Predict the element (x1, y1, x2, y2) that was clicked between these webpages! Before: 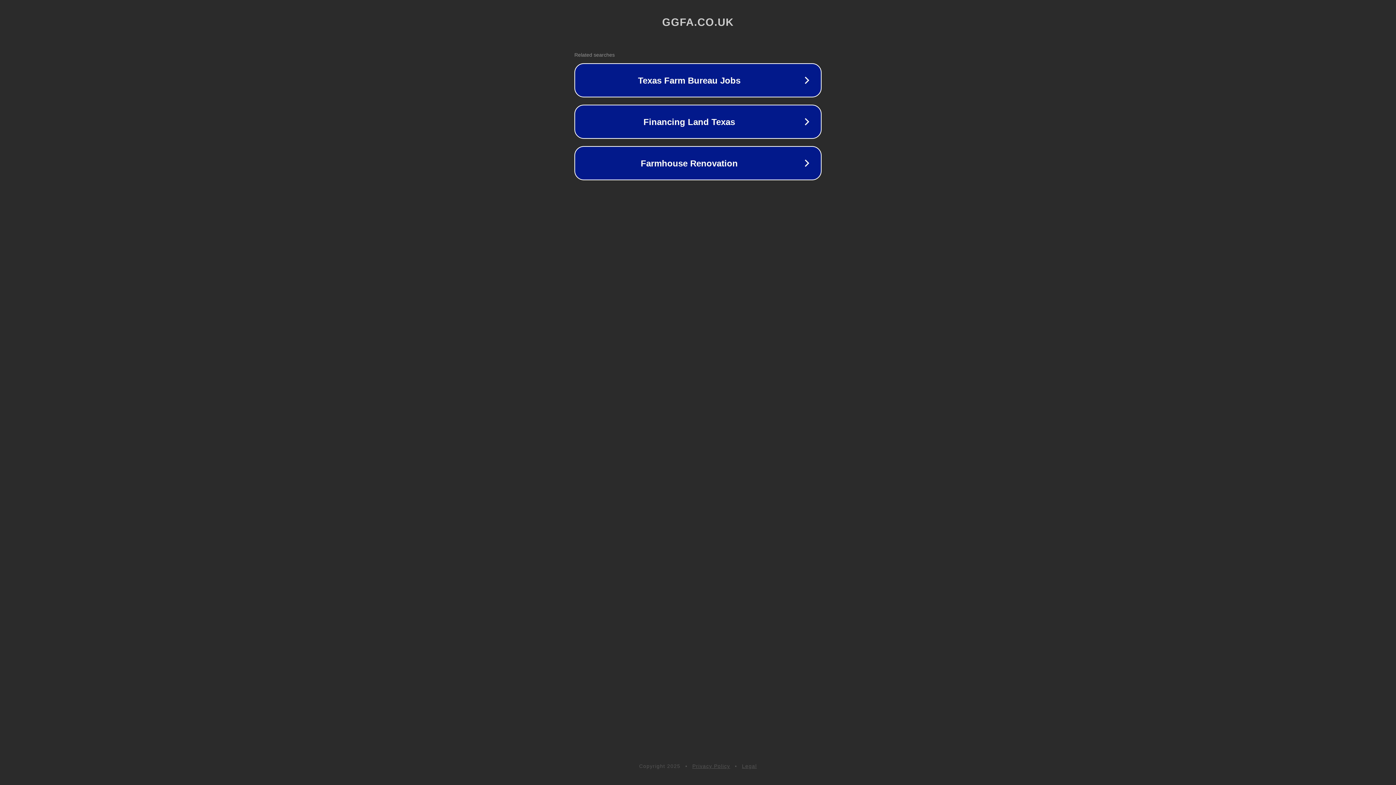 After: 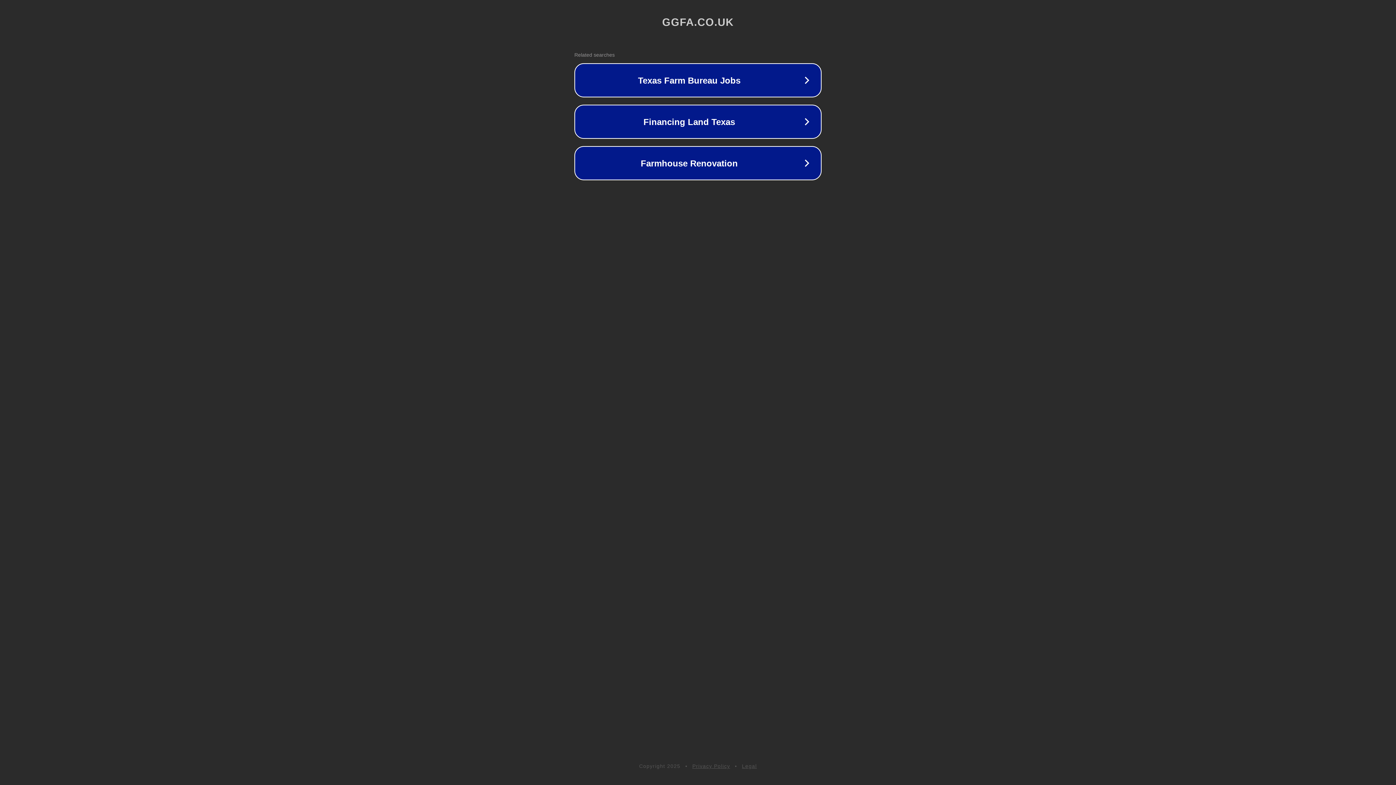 Action: label: Legal bbox: (742, 763, 757, 769)